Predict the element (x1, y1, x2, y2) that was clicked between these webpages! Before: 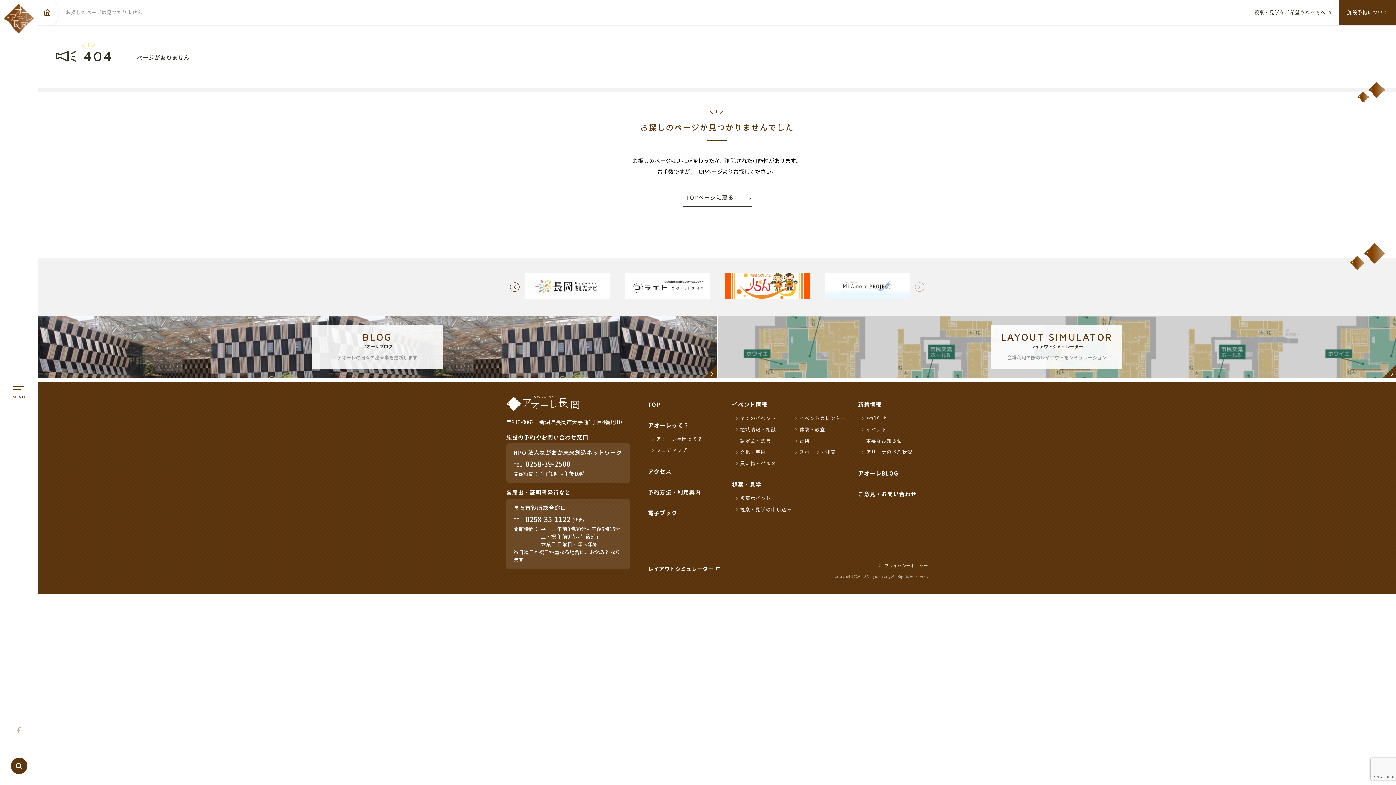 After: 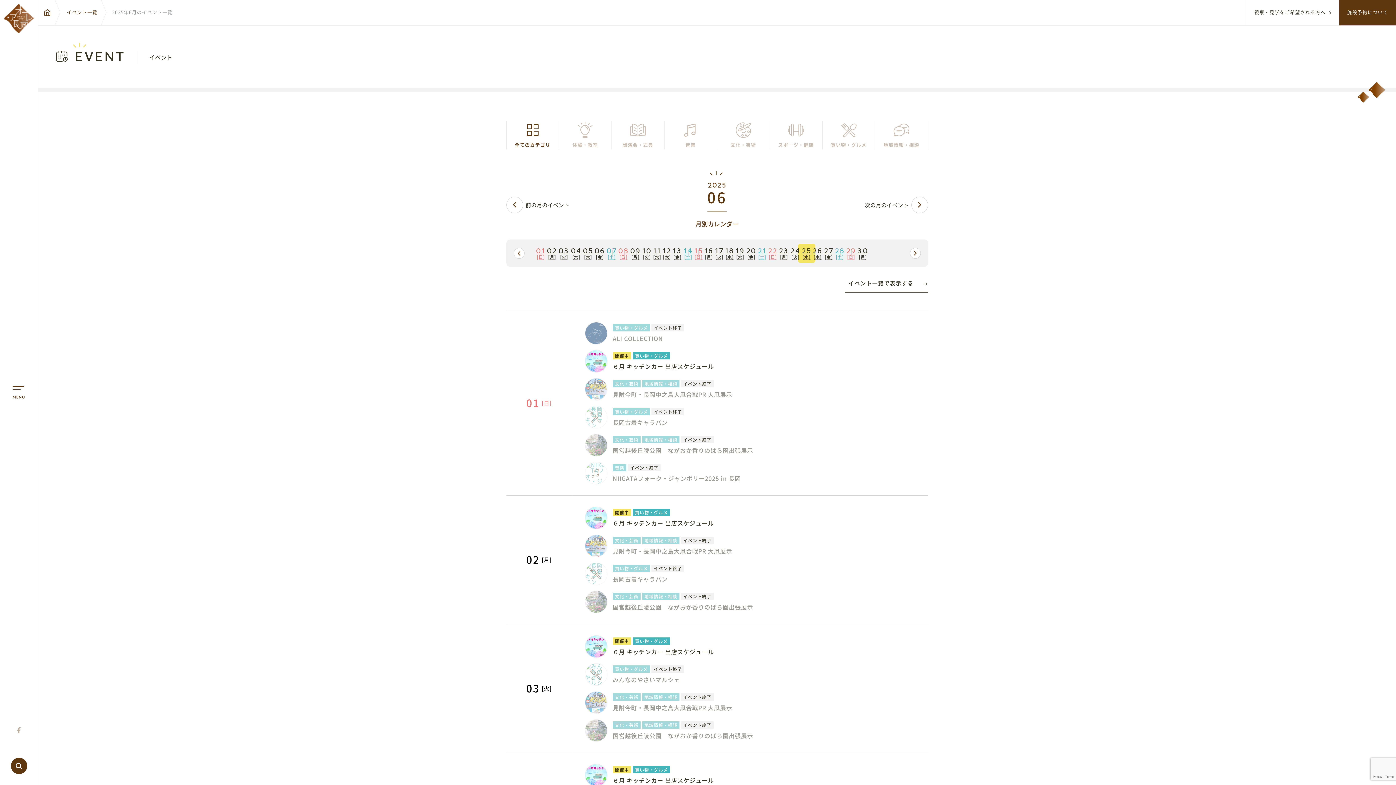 Action: bbox: (795, 416, 846, 421) label: イベントカレンダー